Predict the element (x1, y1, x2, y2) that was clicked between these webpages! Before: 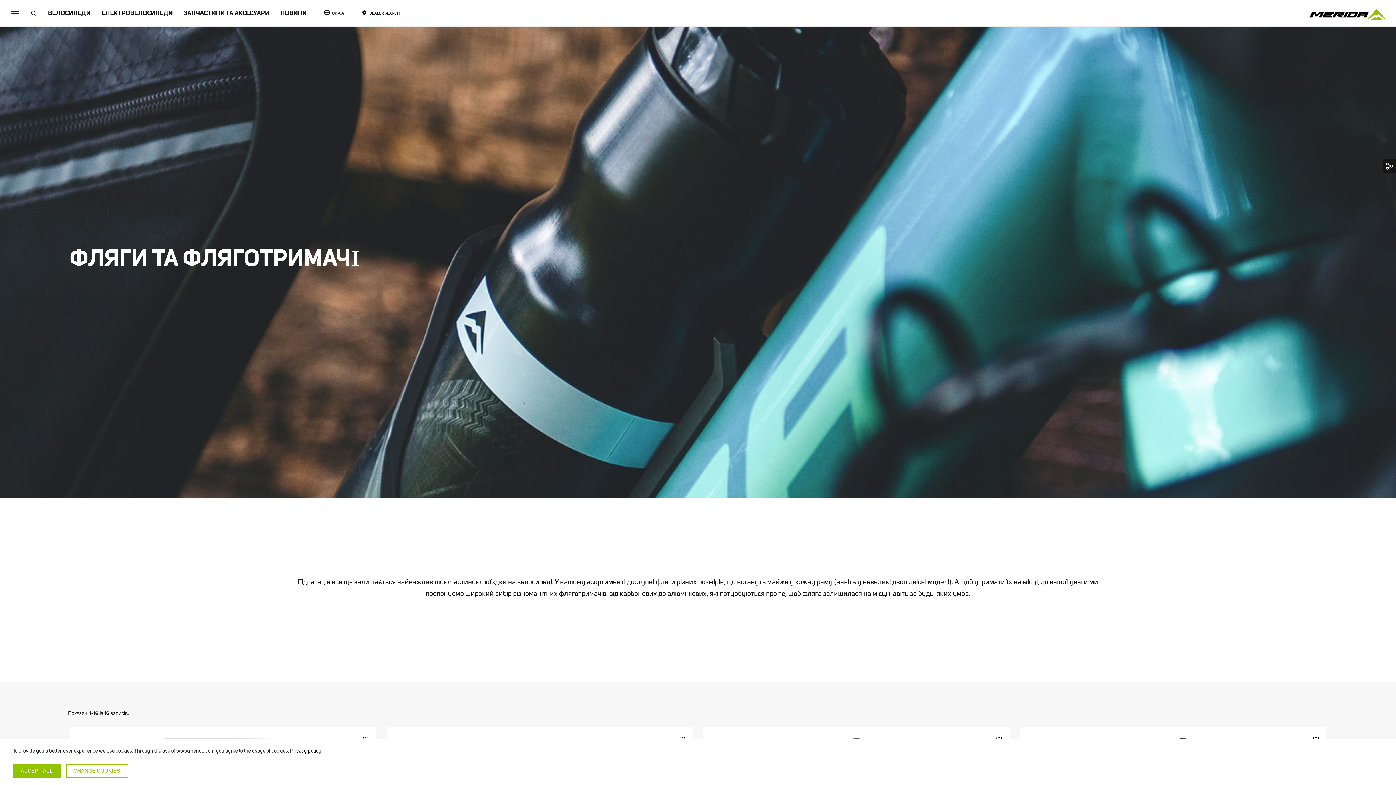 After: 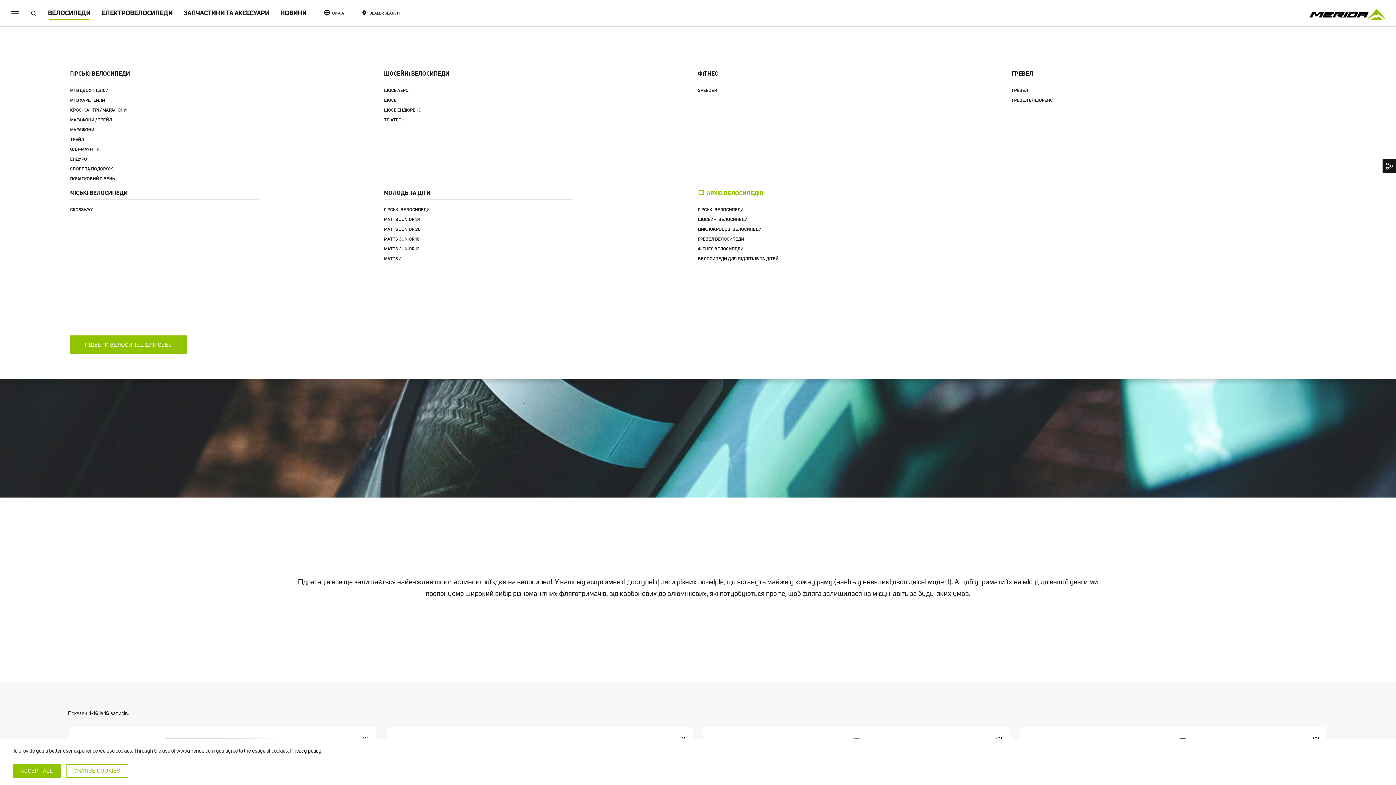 Action: bbox: (42, 0, 96, 26) label: ВЕЛОСИПЕДИ